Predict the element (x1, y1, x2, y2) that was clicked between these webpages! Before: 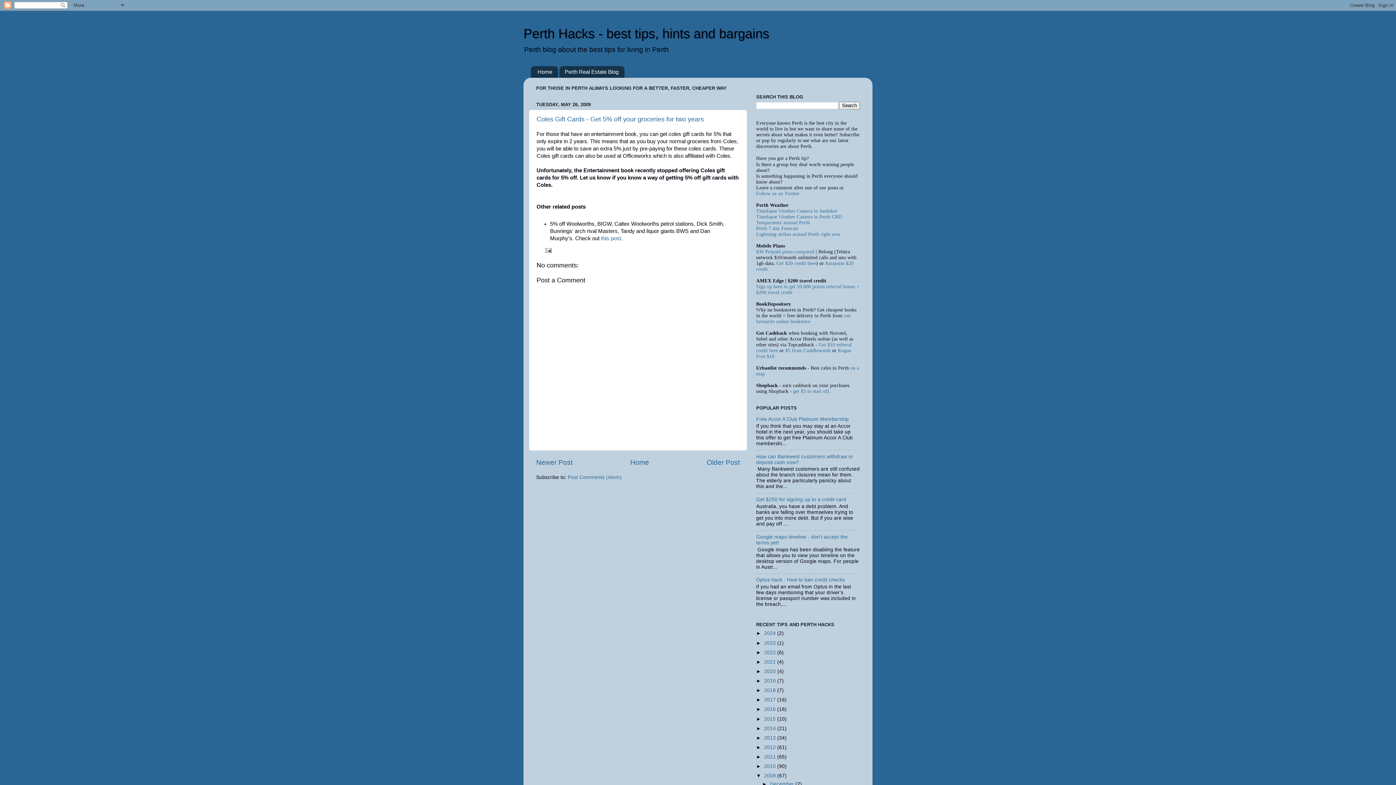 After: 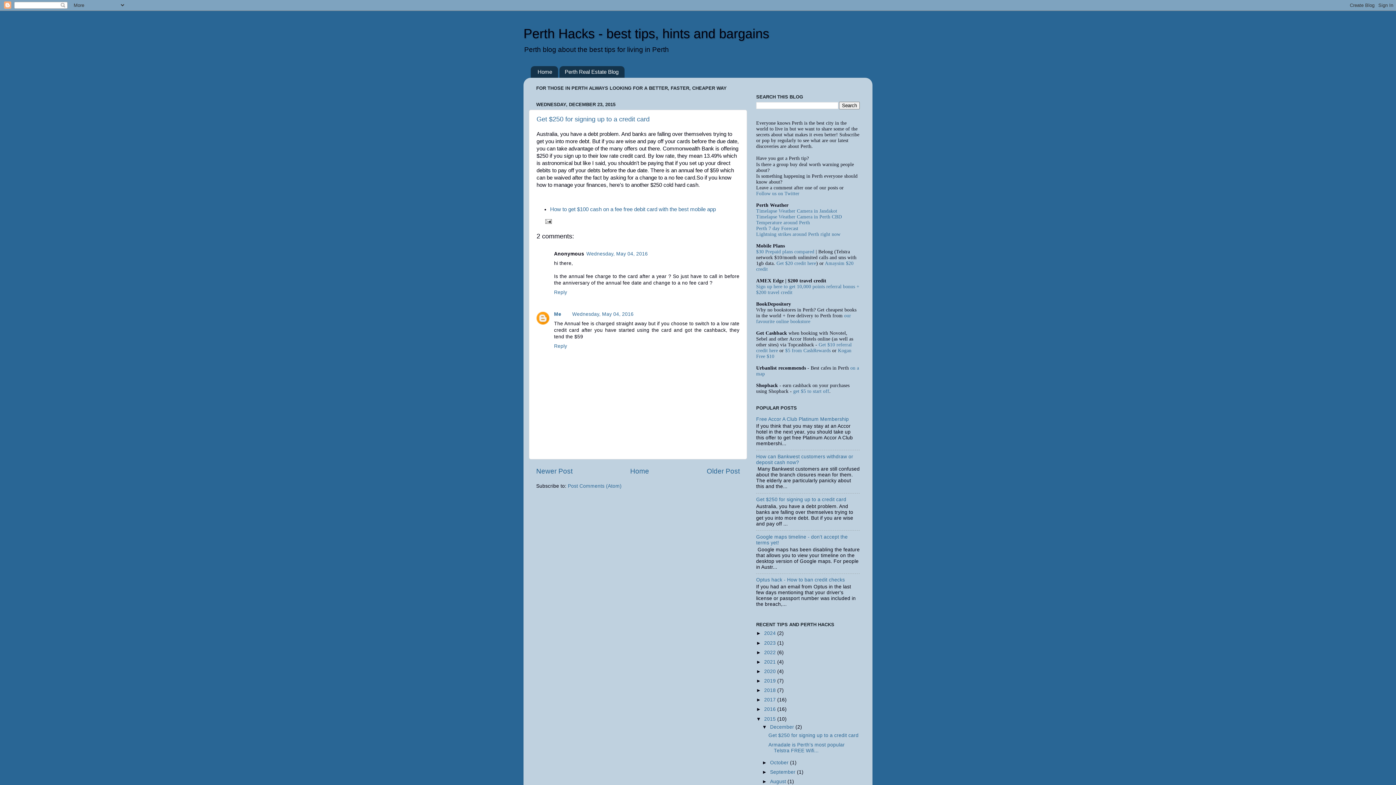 Action: bbox: (756, 497, 846, 502) label: Get $250 for signing up to a credit card